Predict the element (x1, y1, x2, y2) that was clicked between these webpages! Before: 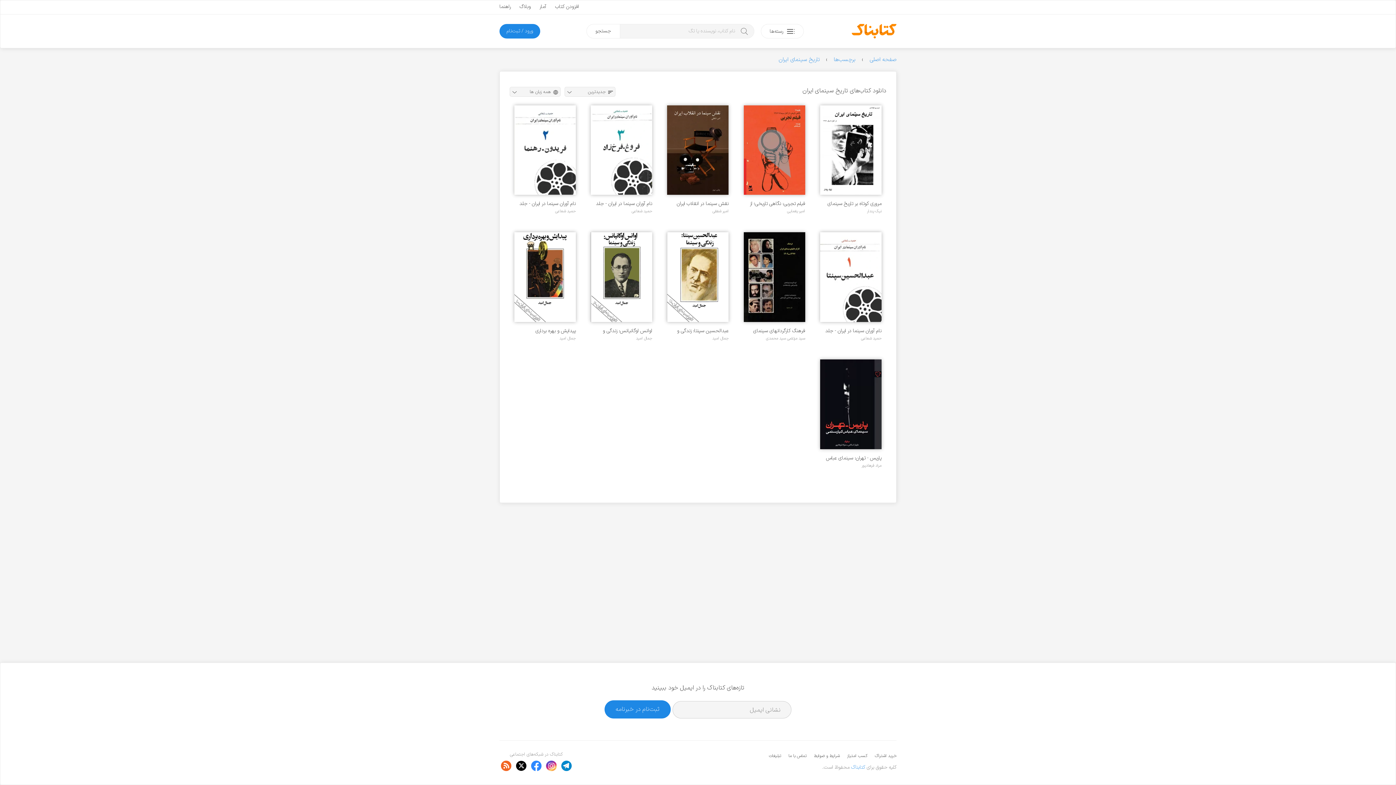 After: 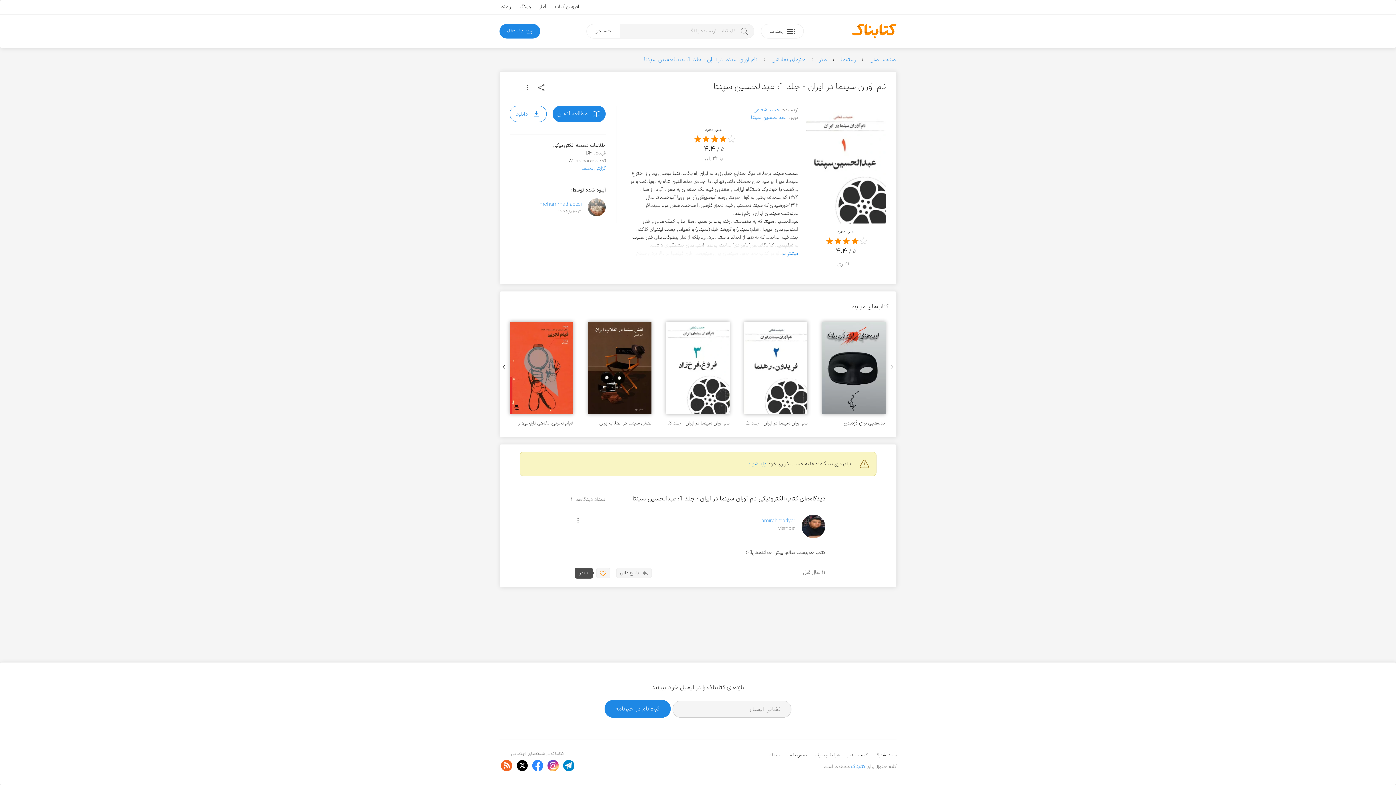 Action: bbox: (820, 327, 881, 334) label: نام آوران سینما در ایران - جلد 1: عبدالحسین سپنتا